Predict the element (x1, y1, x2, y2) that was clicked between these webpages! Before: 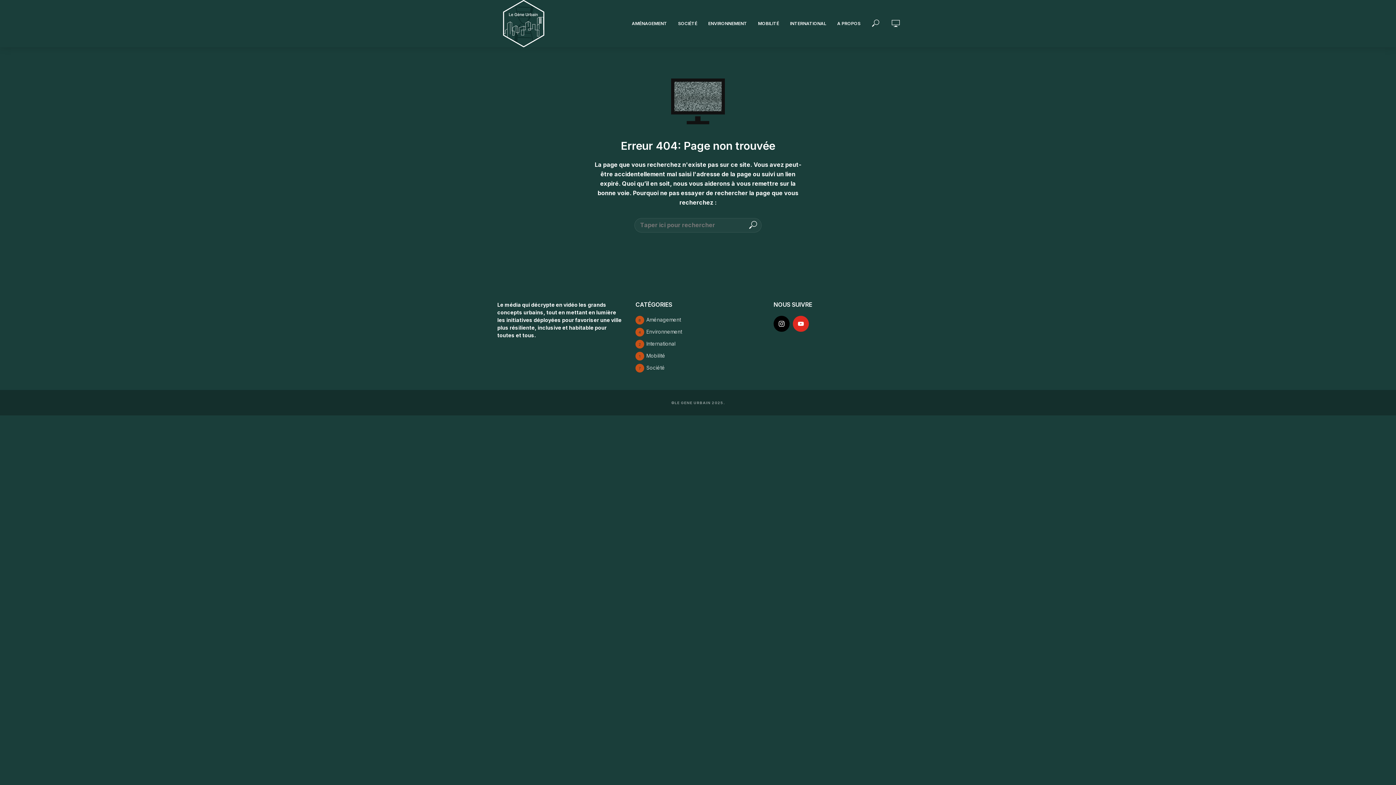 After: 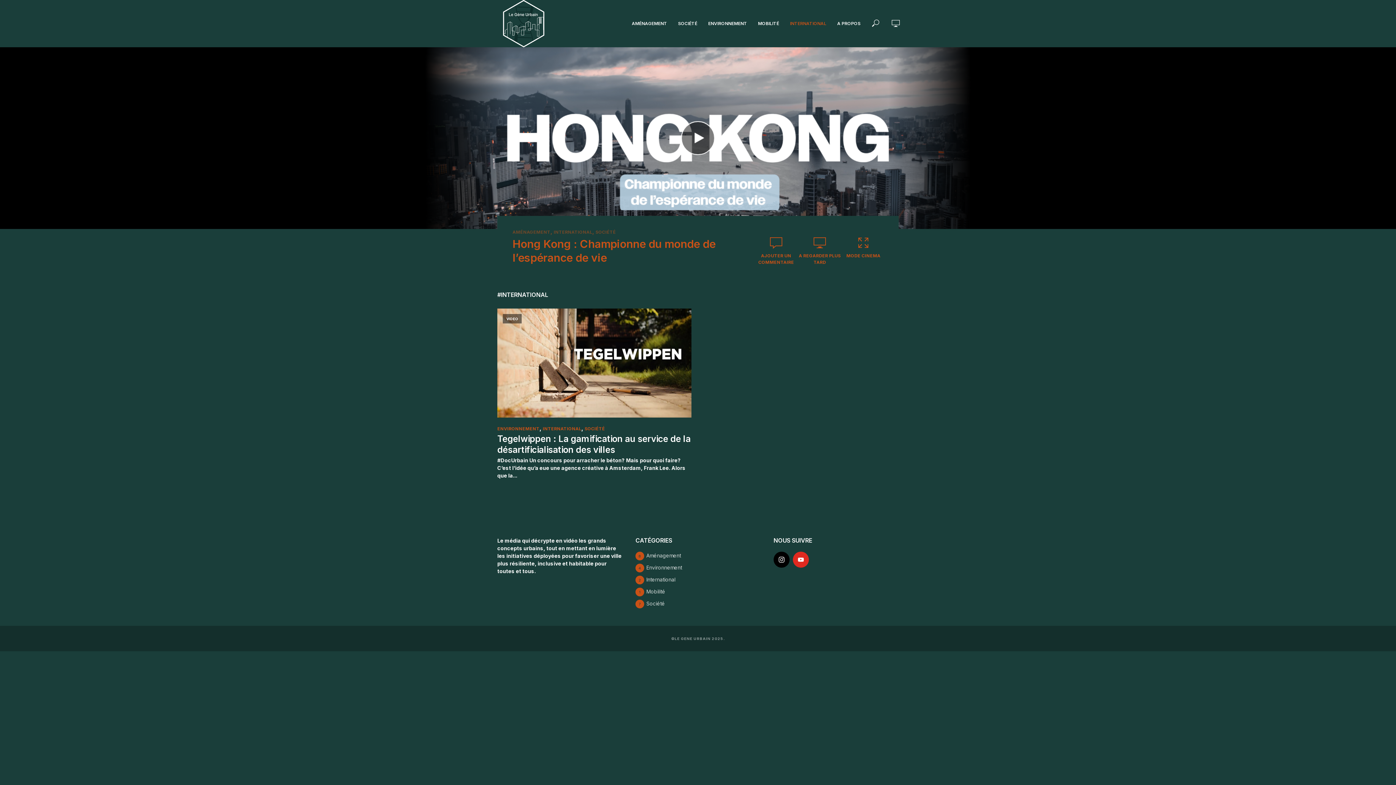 Action: bbox: (635, 340, 760, 348) label: International
2